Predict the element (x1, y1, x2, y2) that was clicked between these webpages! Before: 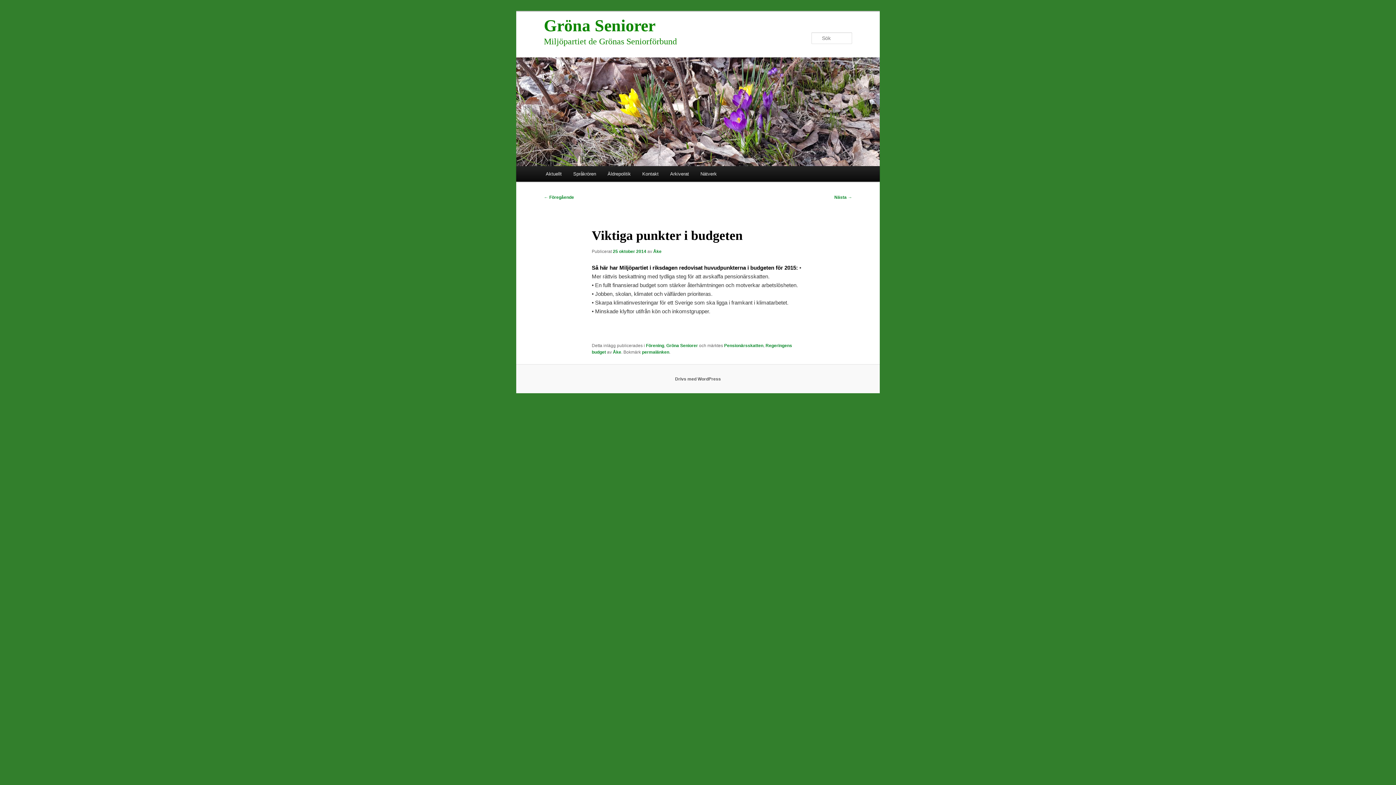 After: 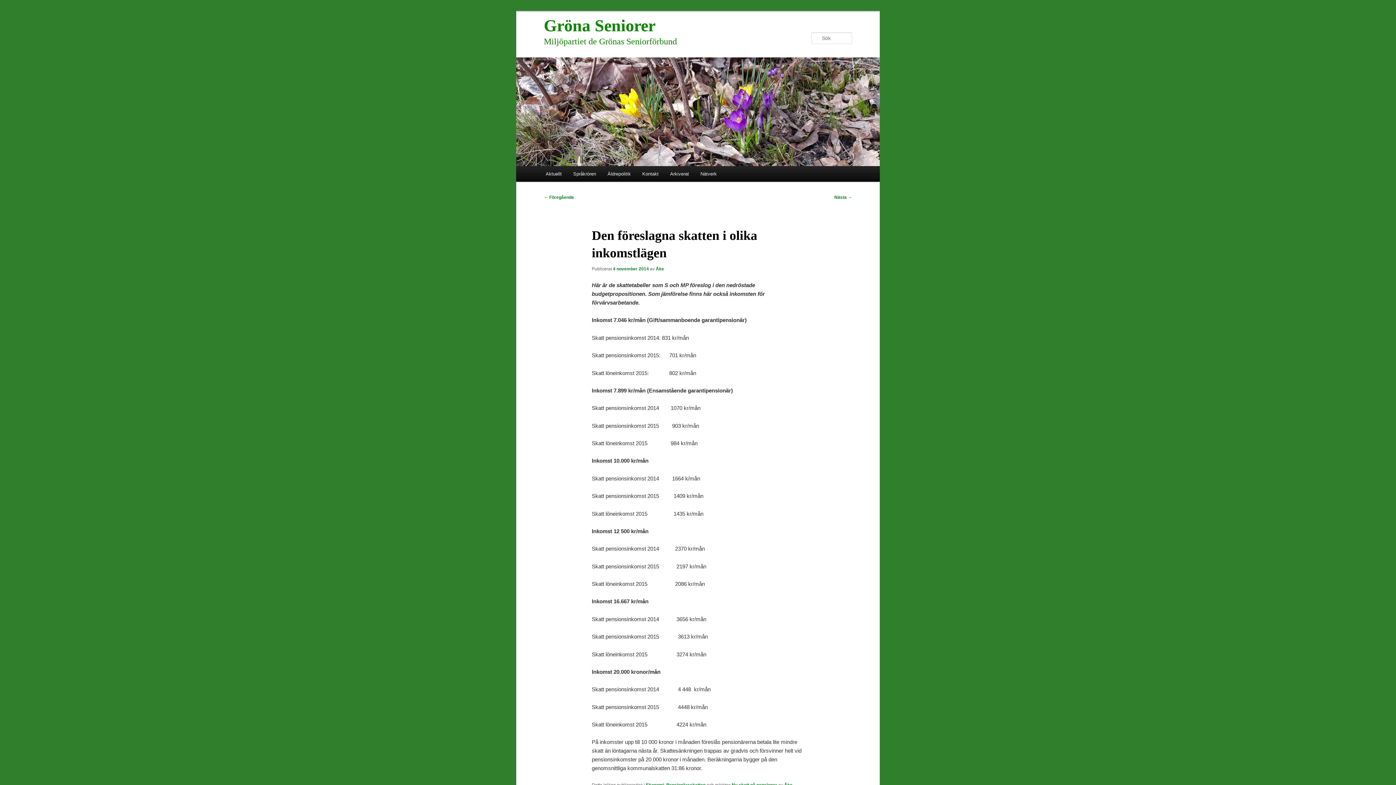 Action: bbox: (834, 195, 852, 200) label: Nästa →